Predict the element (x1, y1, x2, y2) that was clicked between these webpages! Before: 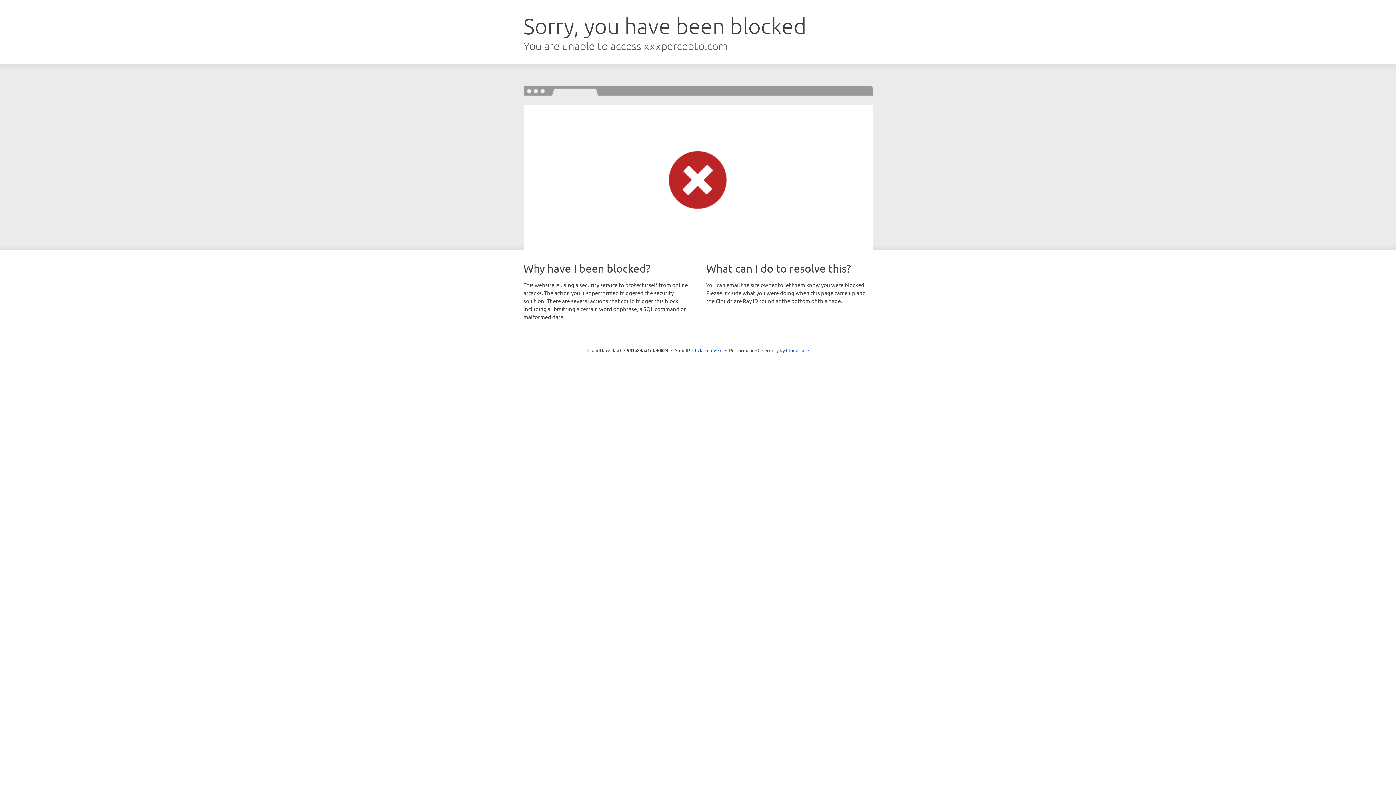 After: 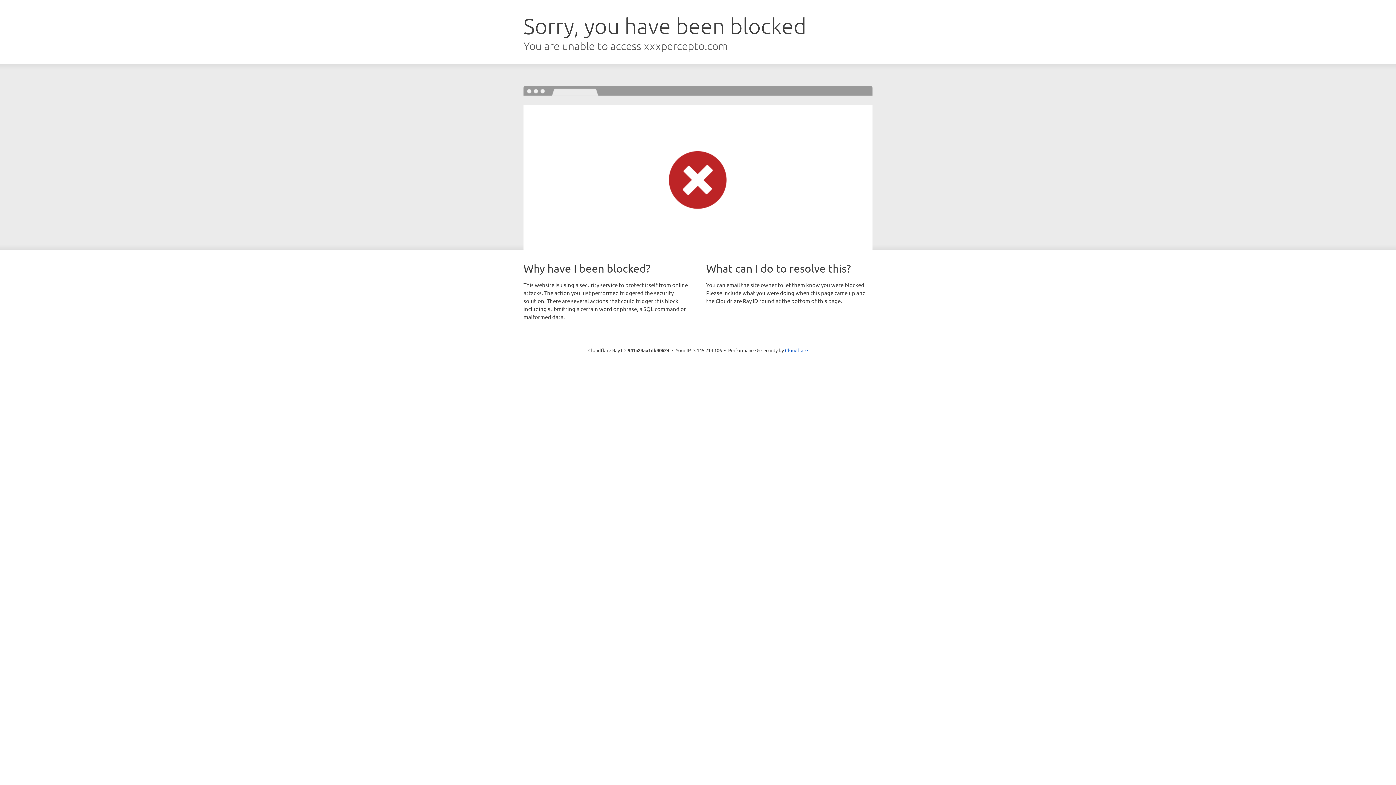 Action: bbox: (692, 346, 722, 353) label: Click to reveal